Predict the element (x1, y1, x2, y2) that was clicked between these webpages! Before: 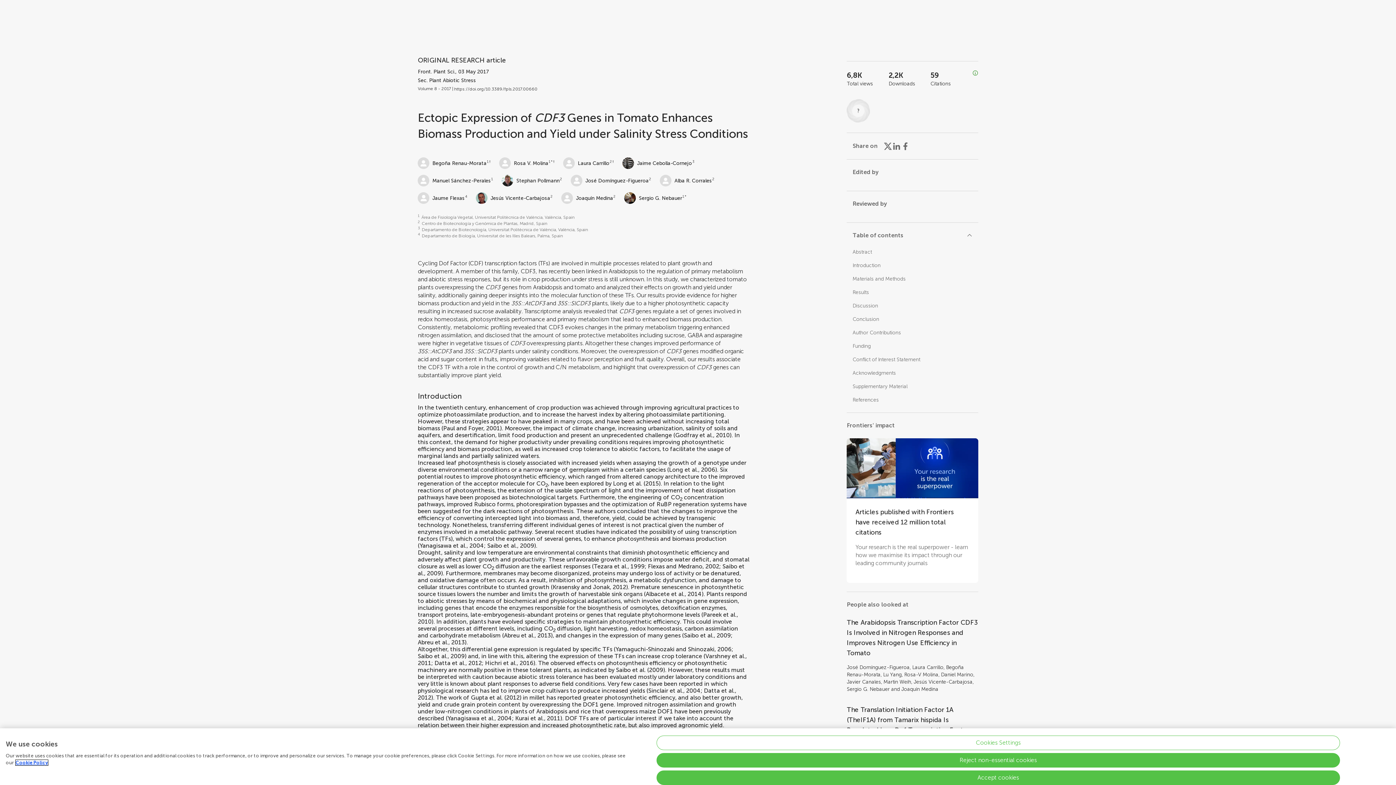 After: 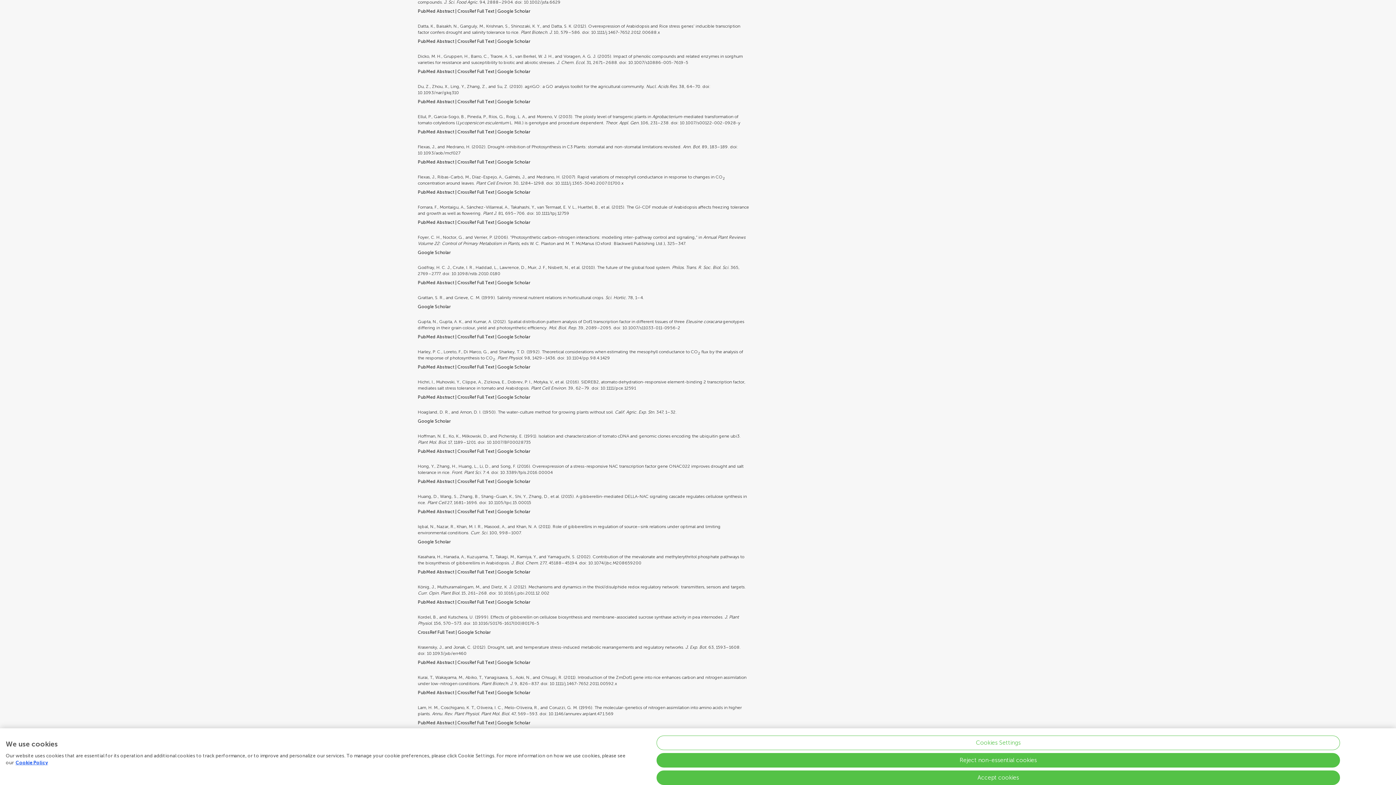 Action: label: Datta et al., 2012 bbox: (434, 659, 481, 666)